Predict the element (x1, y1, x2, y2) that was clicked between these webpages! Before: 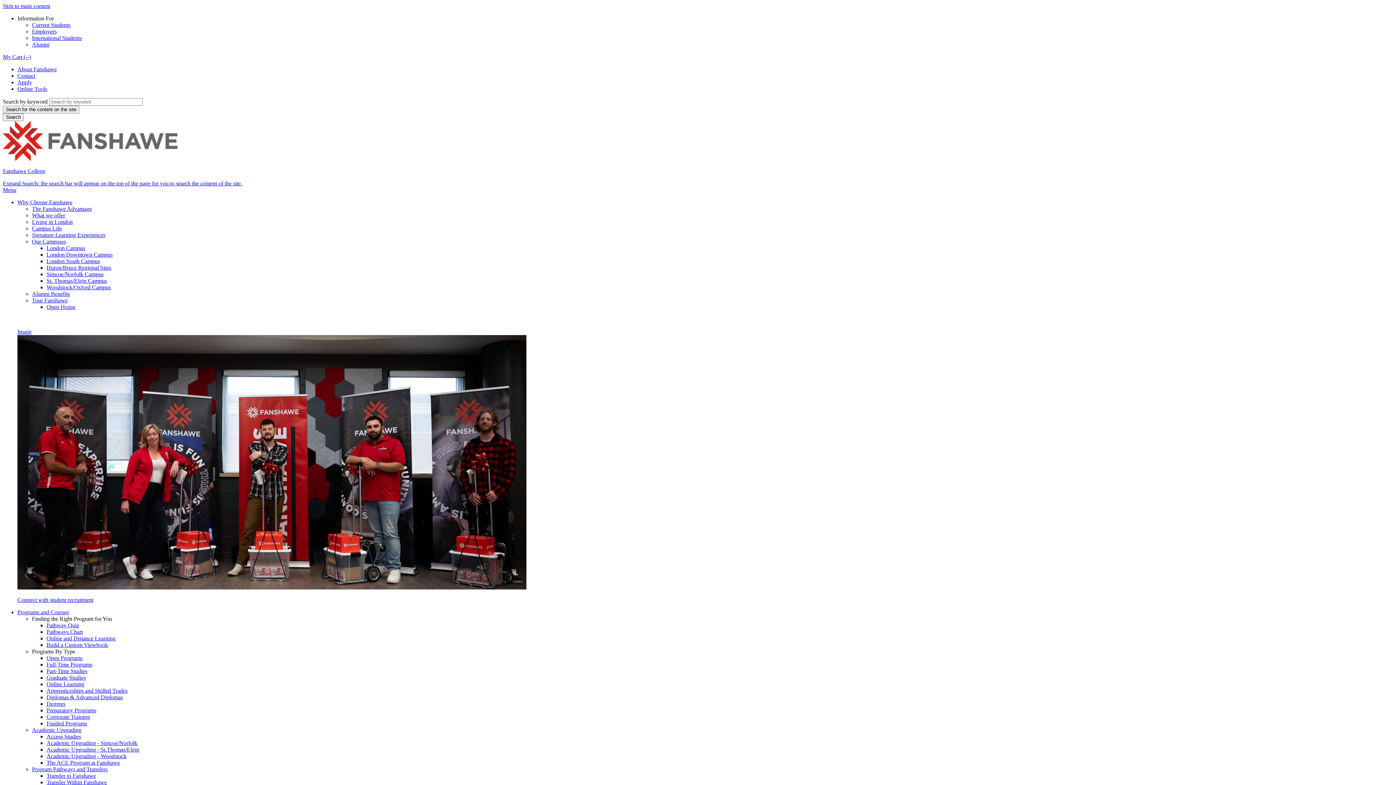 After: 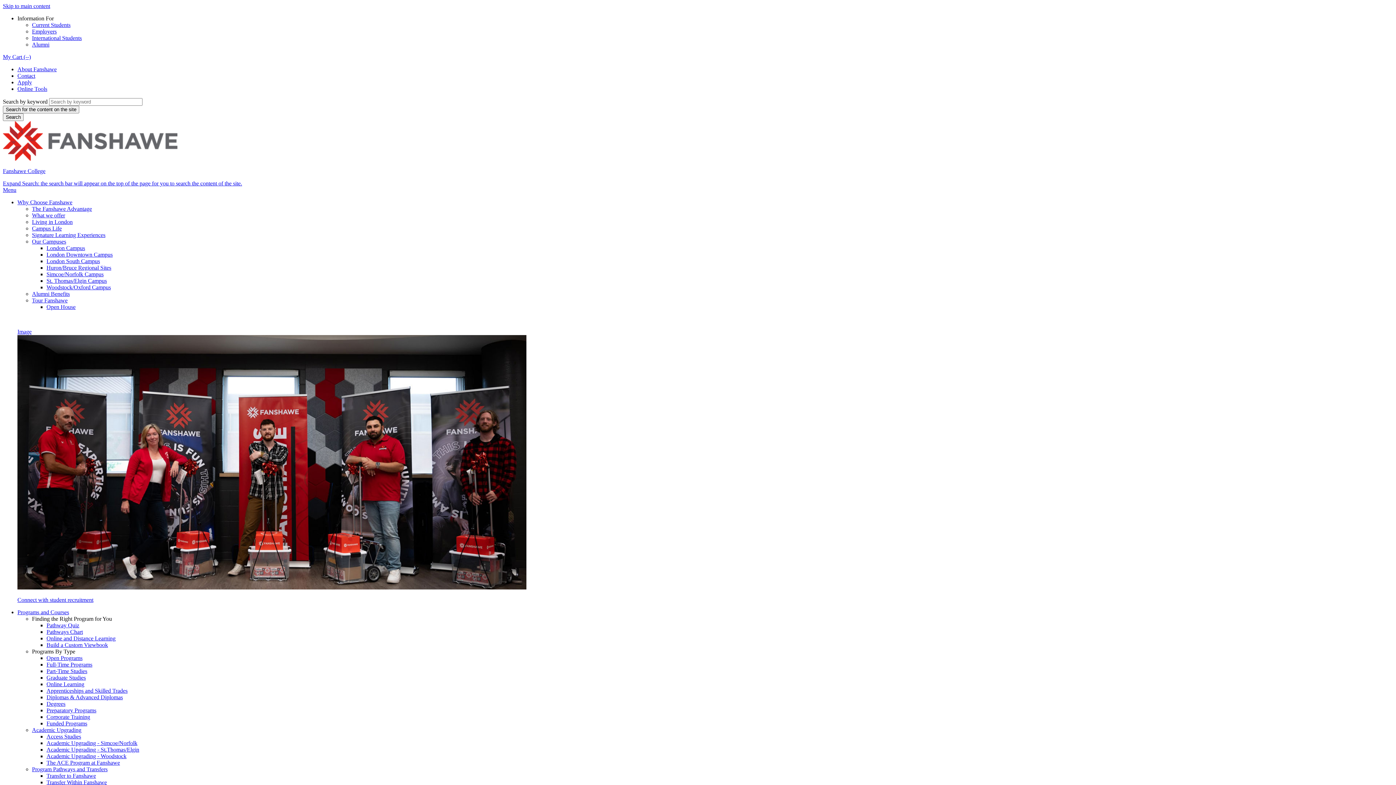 Action: label: Program Pathways and Transfers bbox: (32, 766, 107, 772)